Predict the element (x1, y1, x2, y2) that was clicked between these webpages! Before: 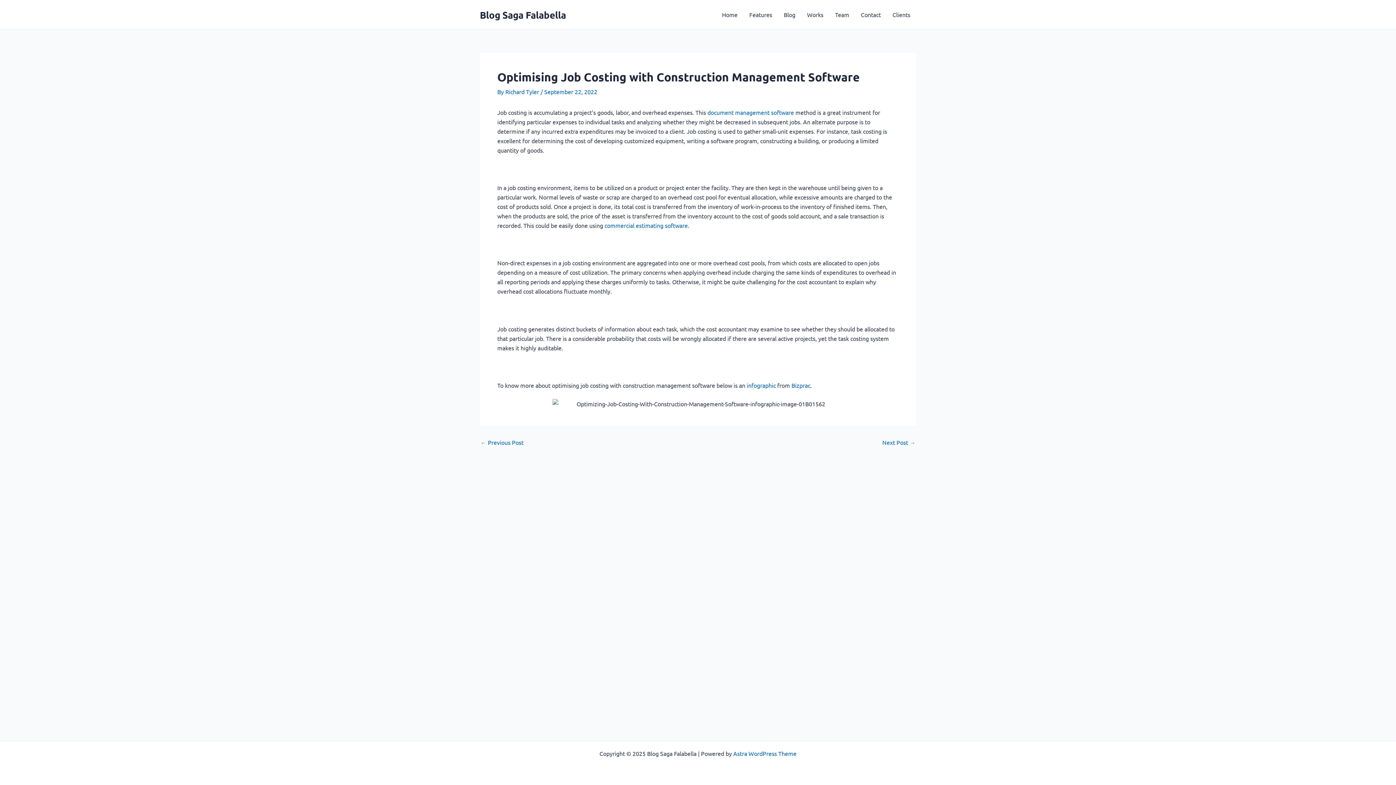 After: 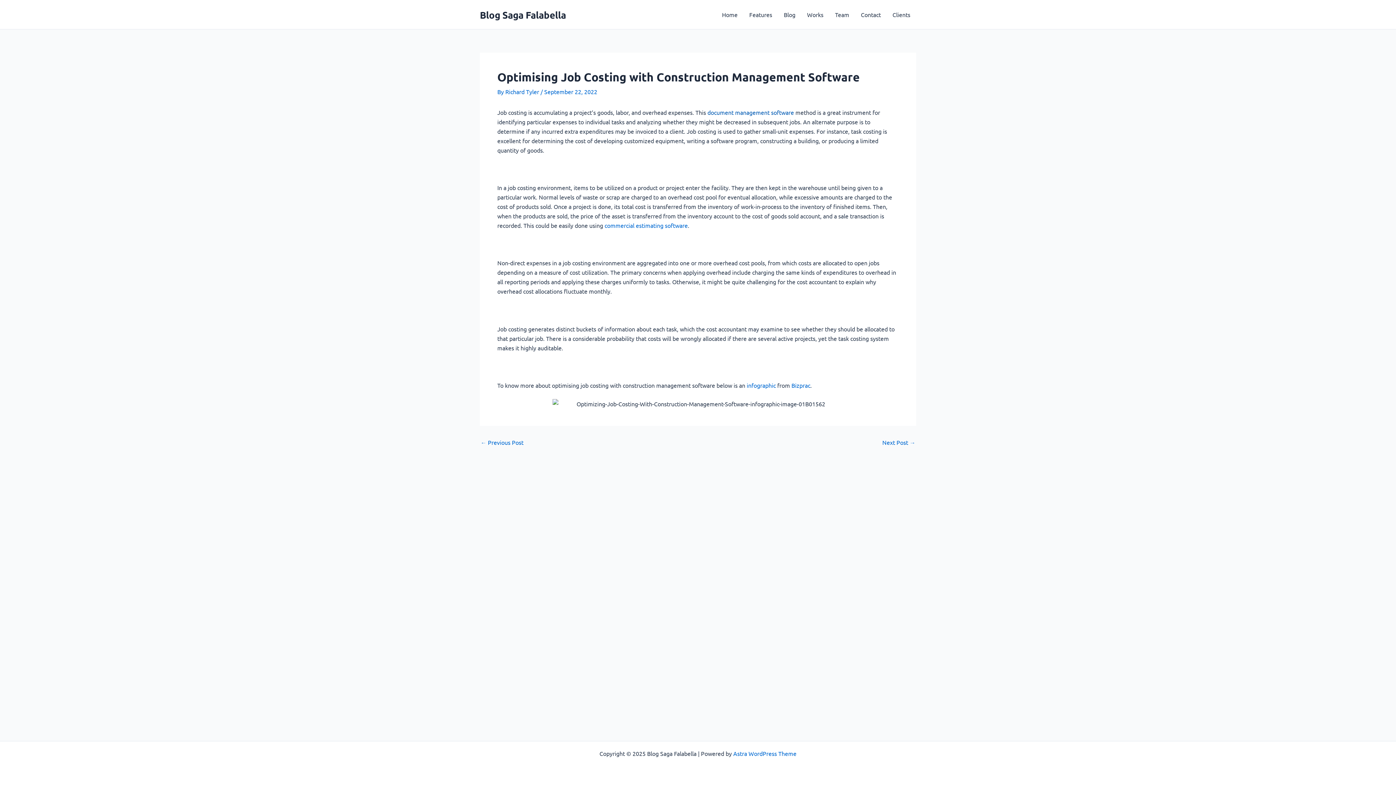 Action: bbox: (707, 108, 794, 116) label: document management software